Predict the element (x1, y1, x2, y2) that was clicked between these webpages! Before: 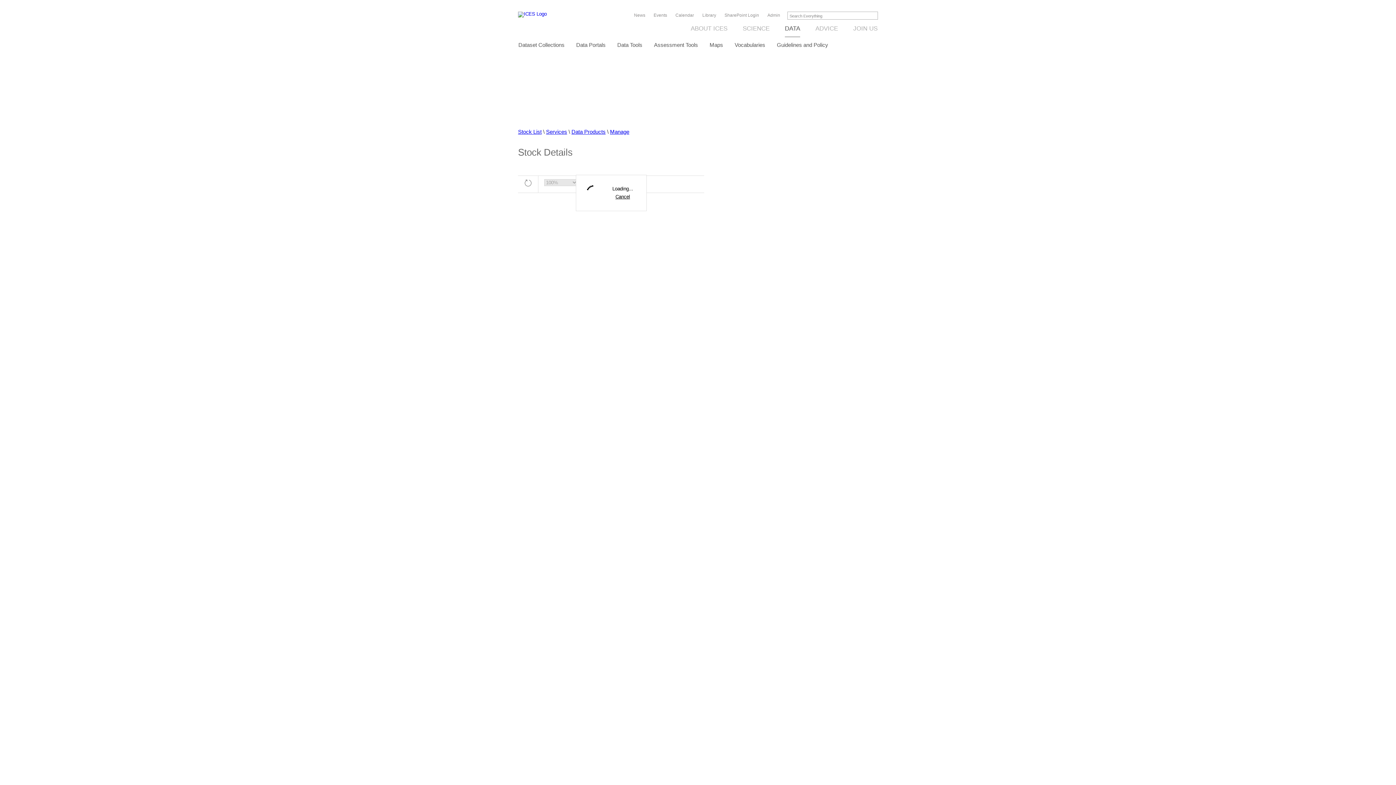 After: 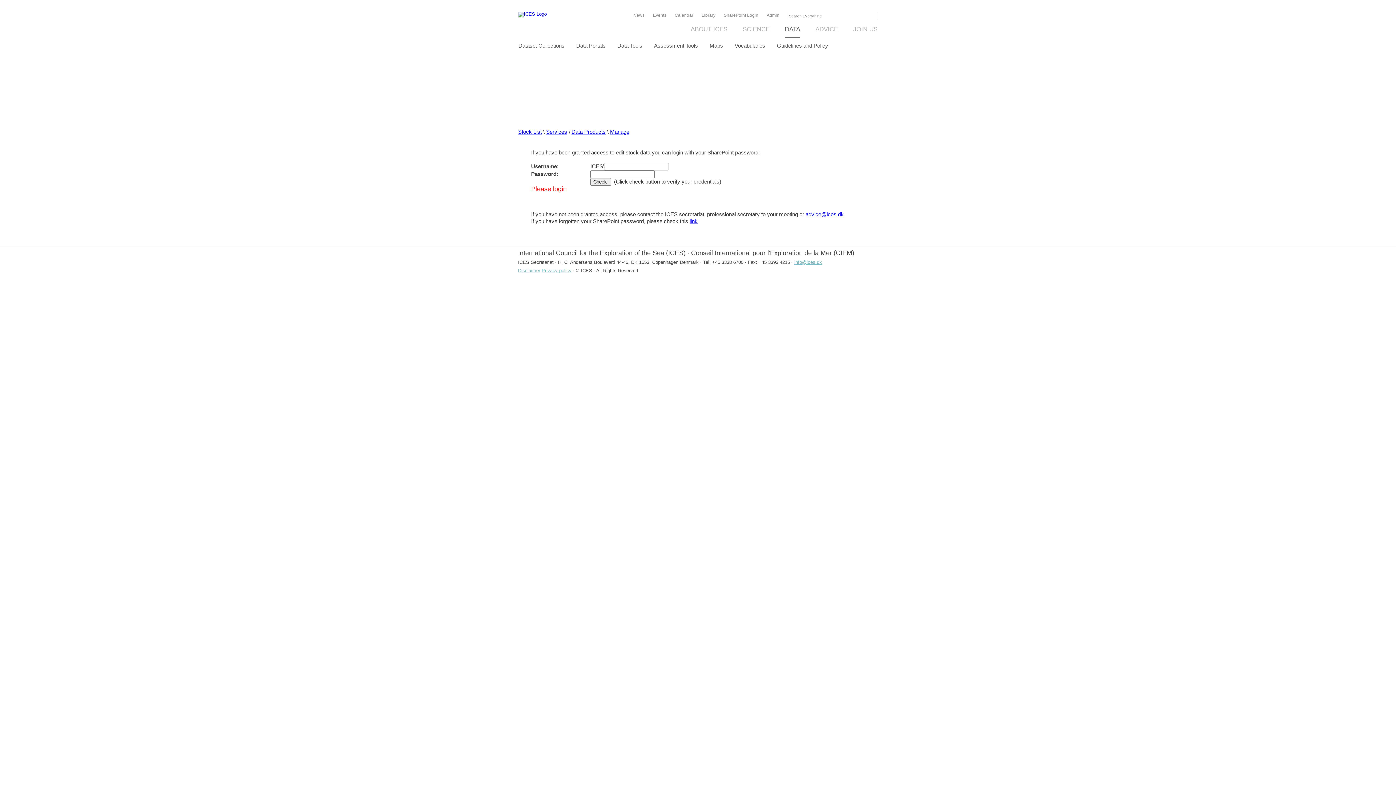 Action: bbox: (610, 128, 629, 134) label: Manage